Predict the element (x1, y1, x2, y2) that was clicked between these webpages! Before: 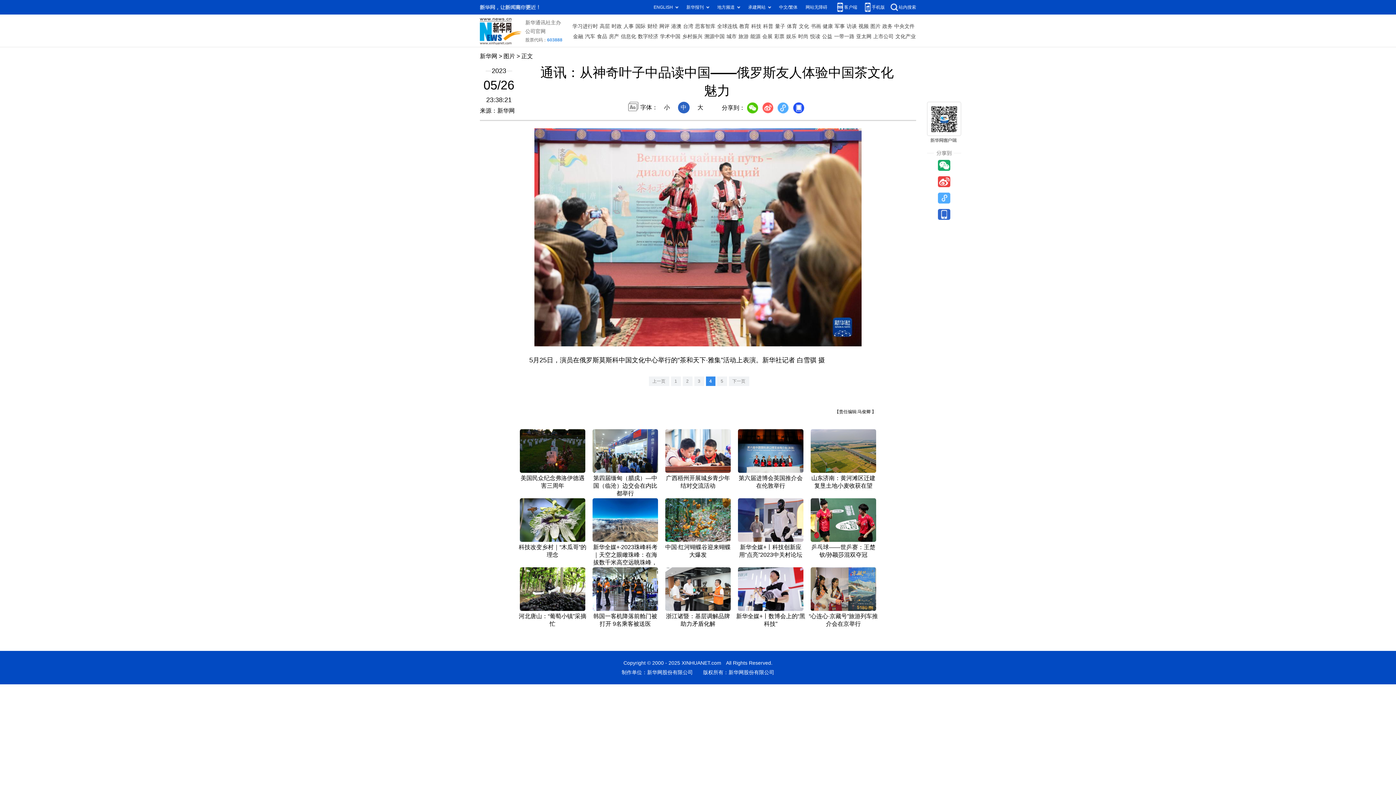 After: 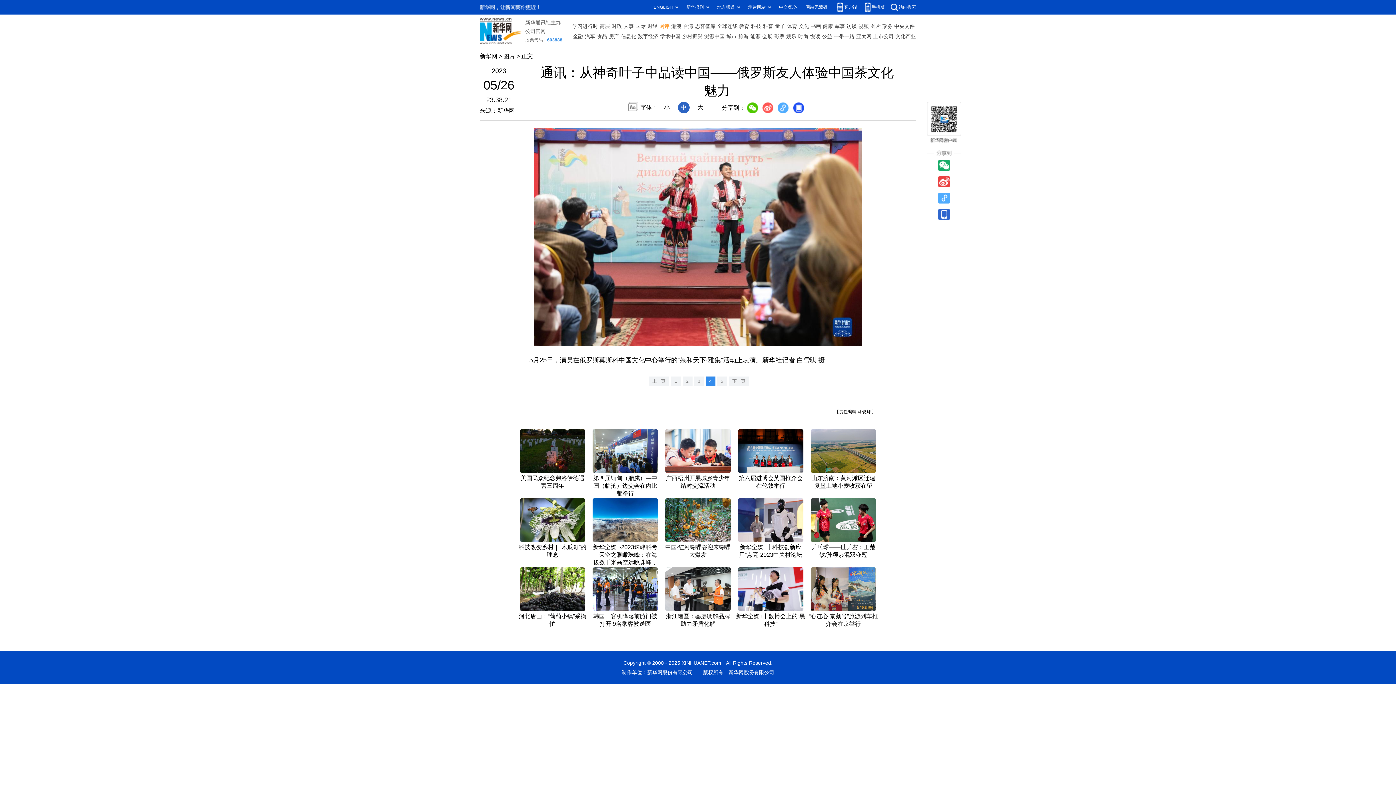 Action: label: 网评 bbox: (659, 21, 669, 31)